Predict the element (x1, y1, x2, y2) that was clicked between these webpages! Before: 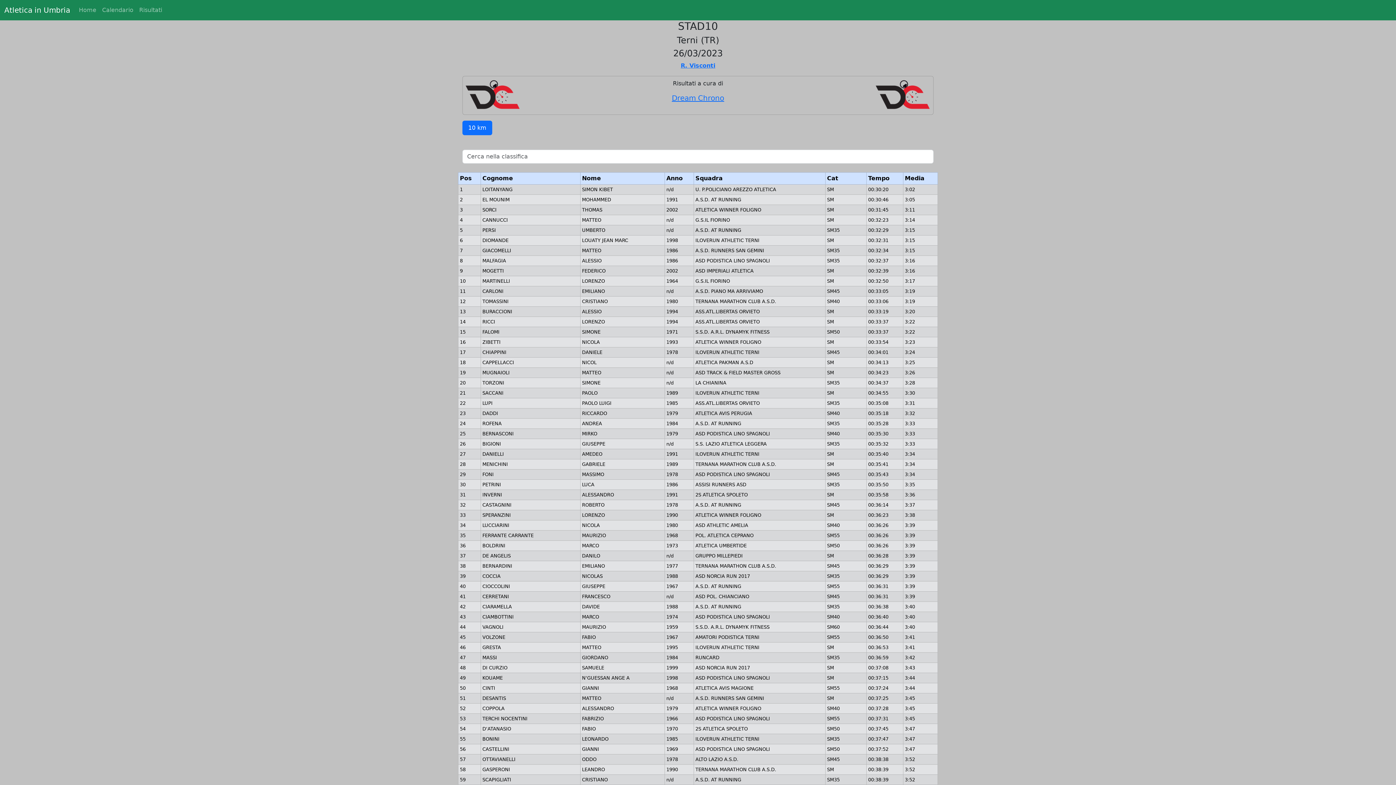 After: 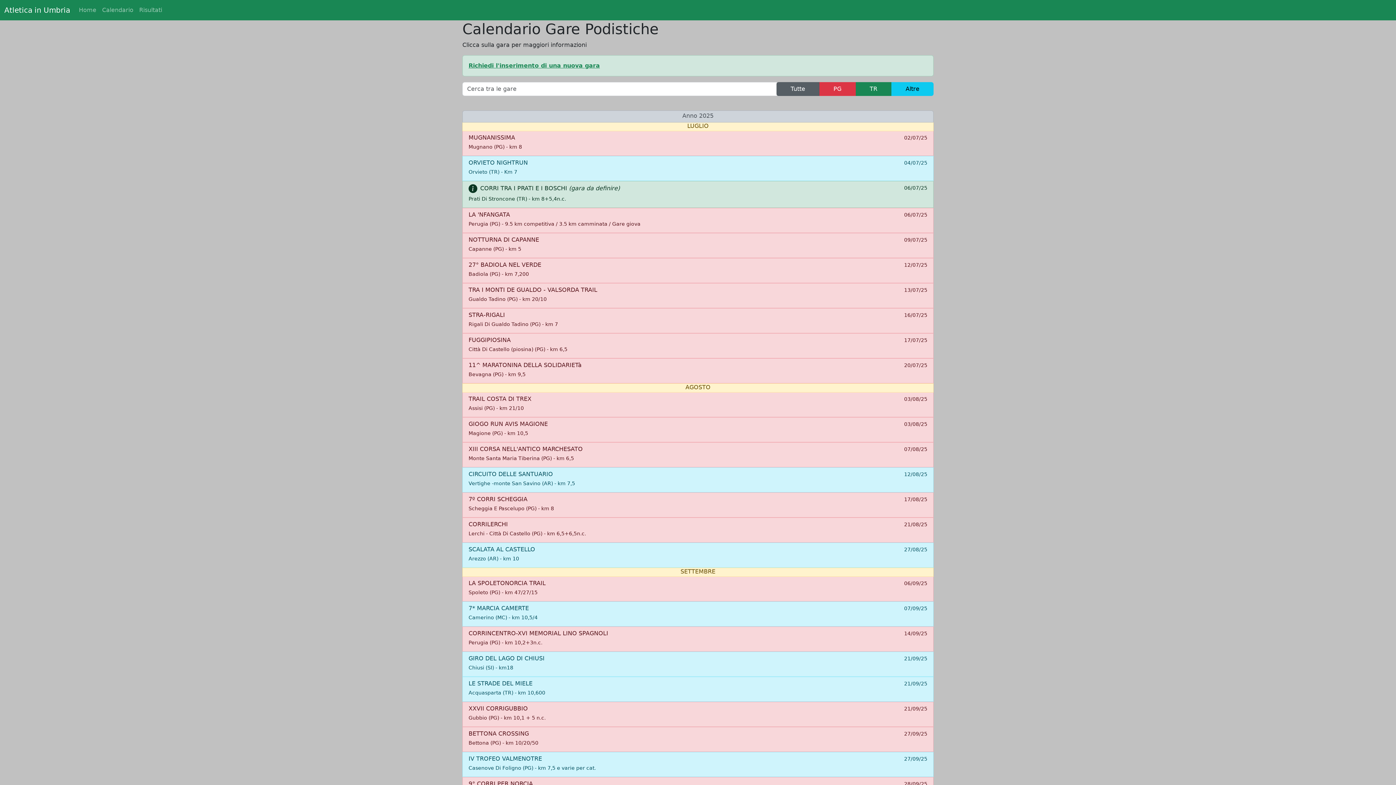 Action: bbox: (99, 2, 136, 17) label: Calendario